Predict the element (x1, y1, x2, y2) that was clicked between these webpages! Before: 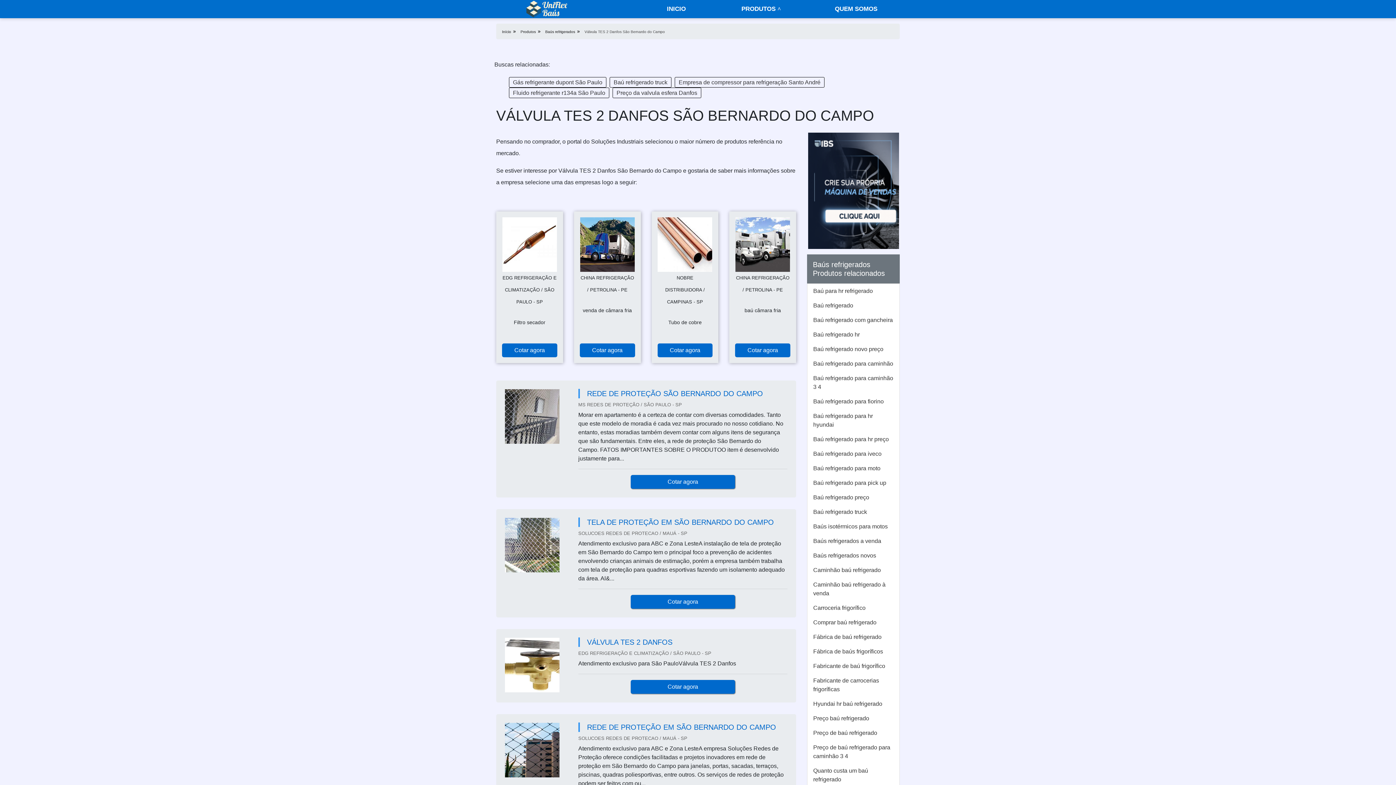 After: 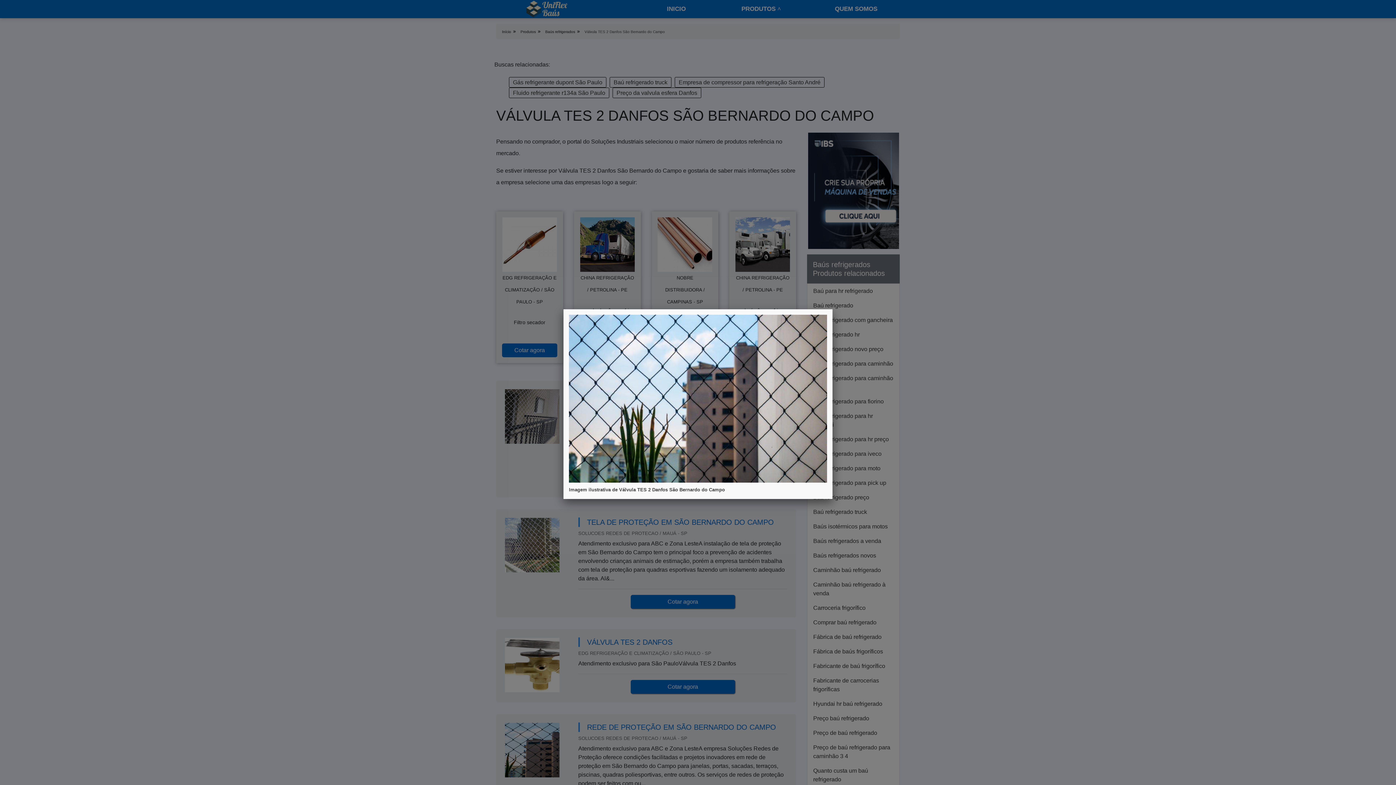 Action: bbox: (505, 746, 559, 753)